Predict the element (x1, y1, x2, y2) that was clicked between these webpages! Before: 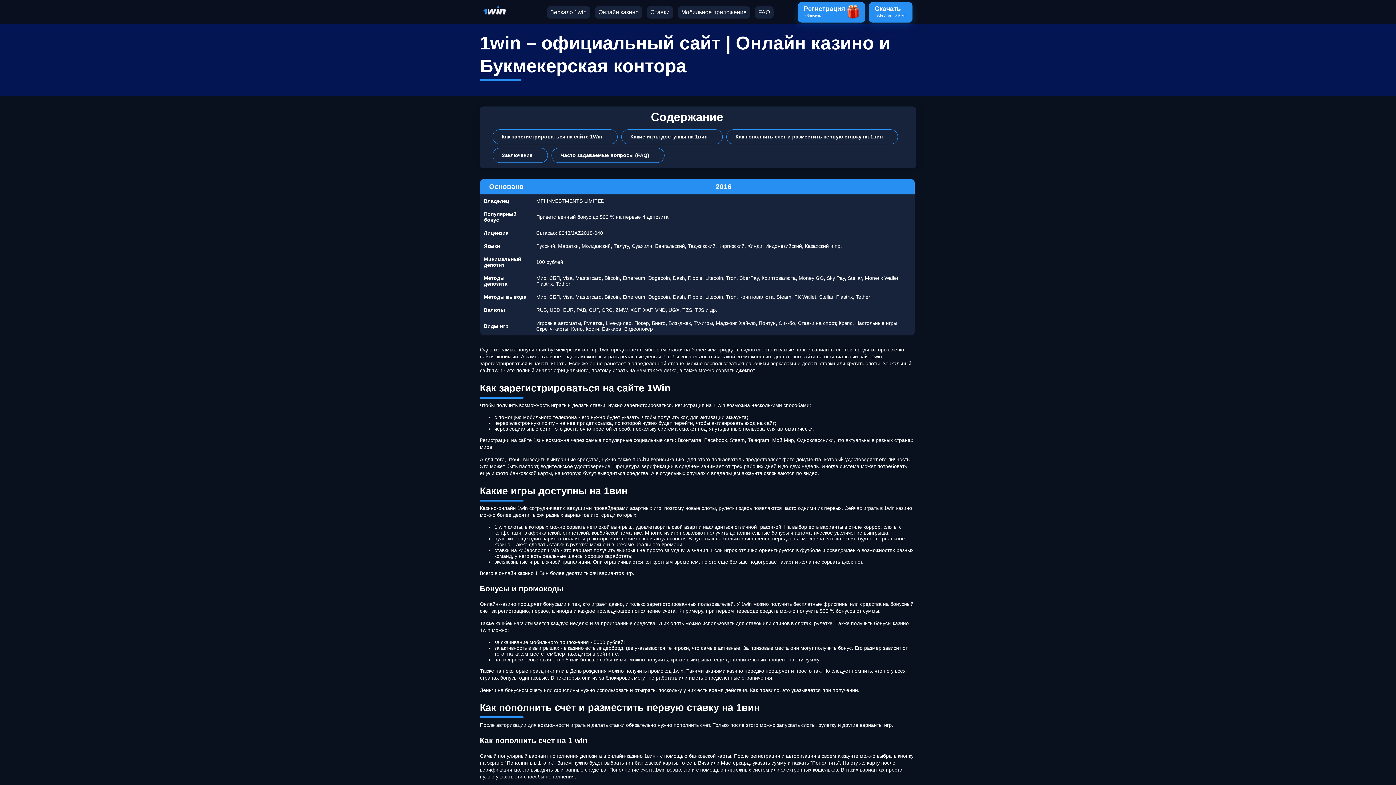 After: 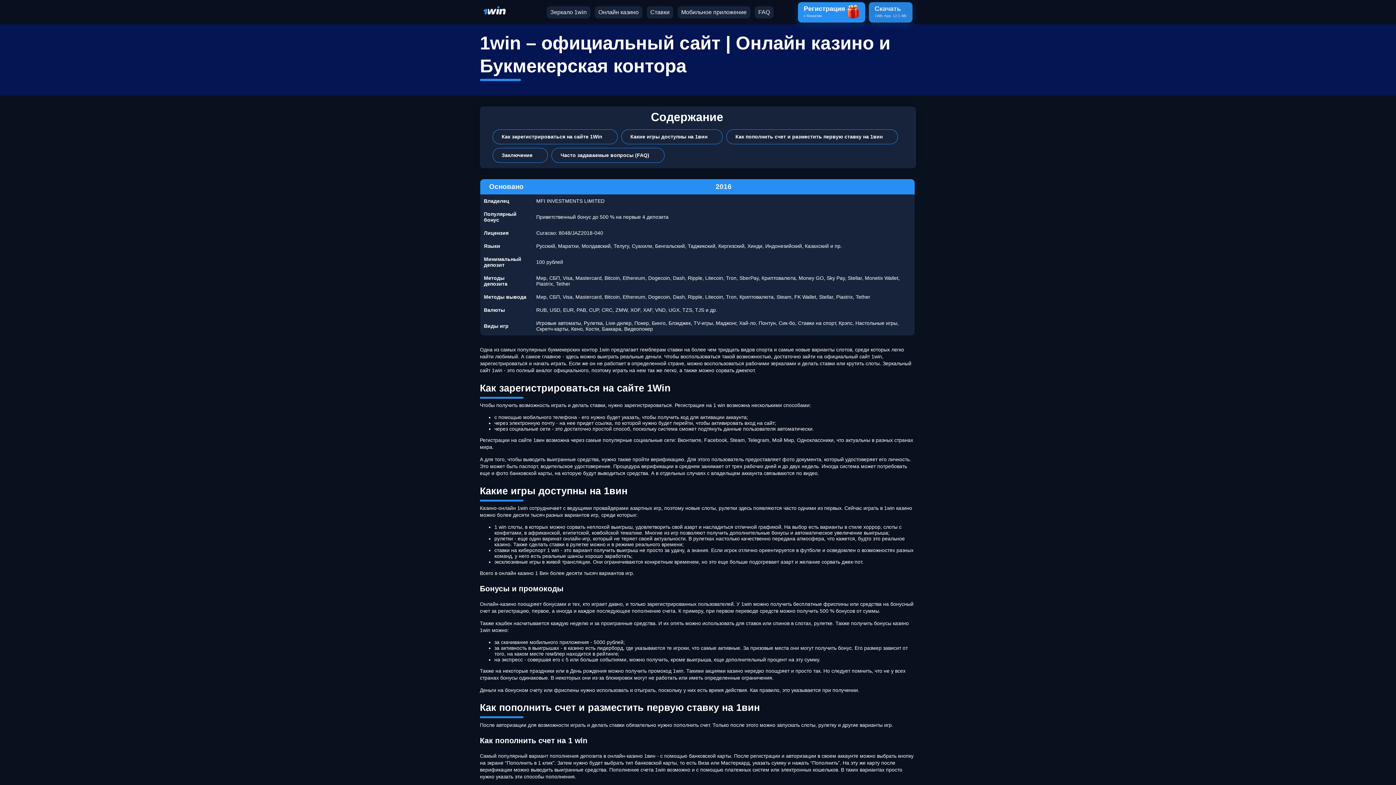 Action: label: Скачать
1Win App
12.5 Mb bbox: (869, 2, 912, 22)